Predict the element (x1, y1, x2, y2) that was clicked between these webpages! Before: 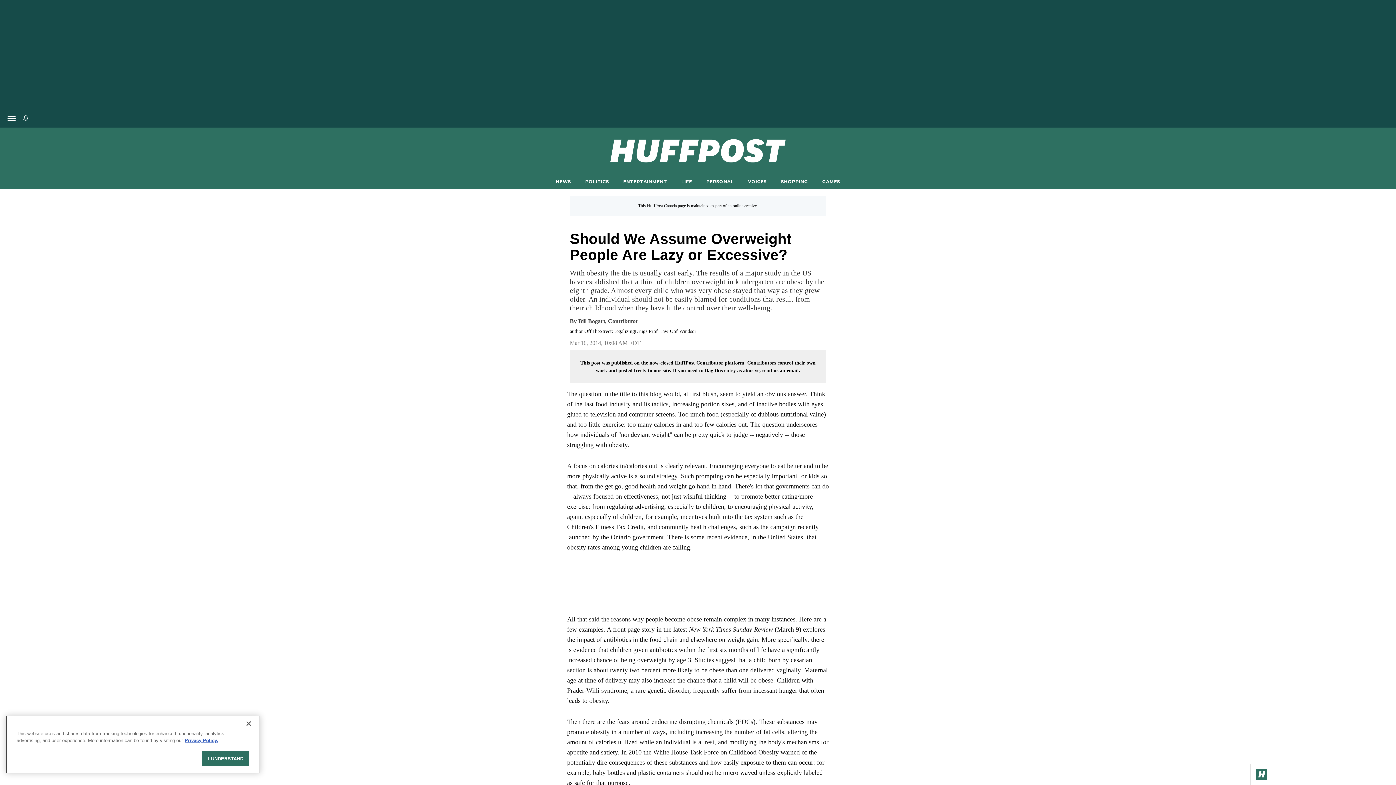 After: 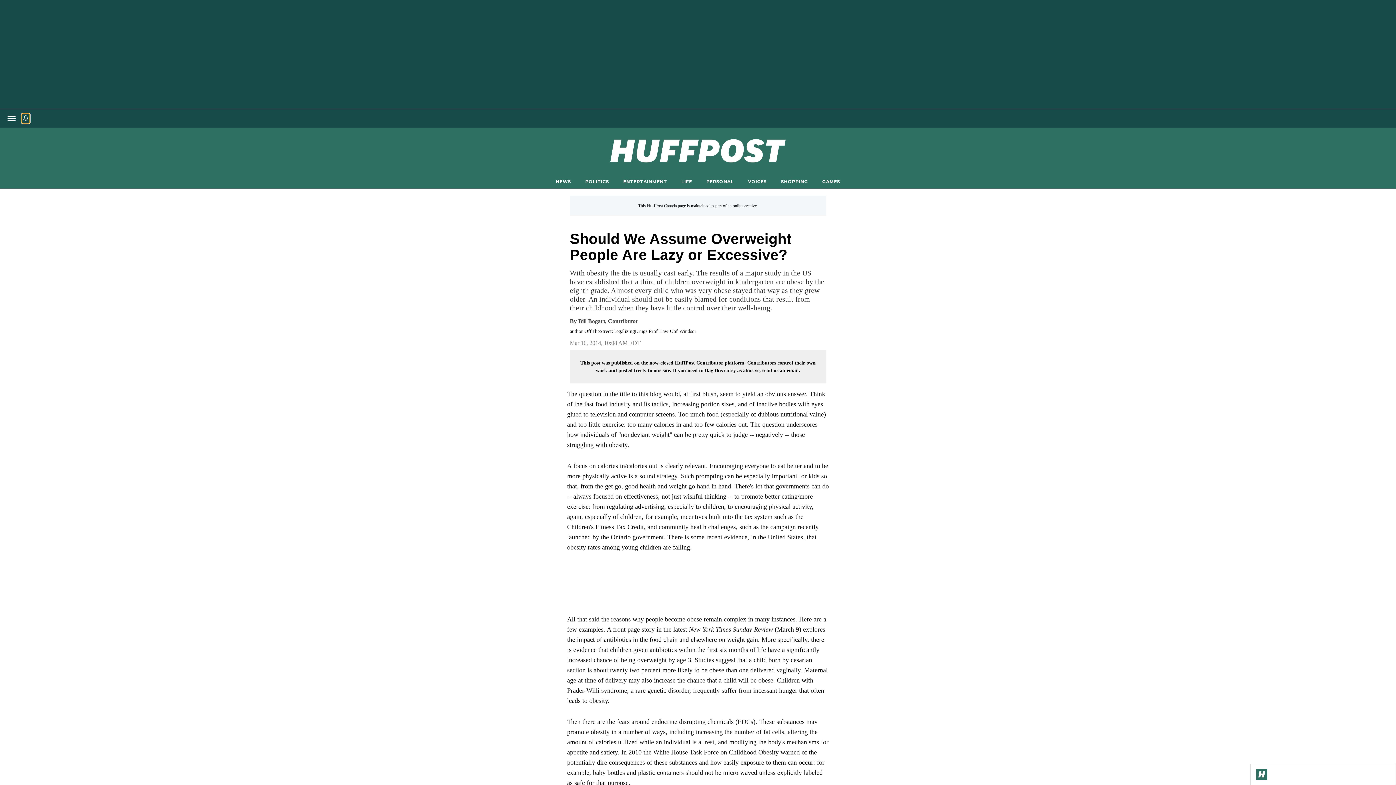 Action: bbox: (21, 113, 29, 123)